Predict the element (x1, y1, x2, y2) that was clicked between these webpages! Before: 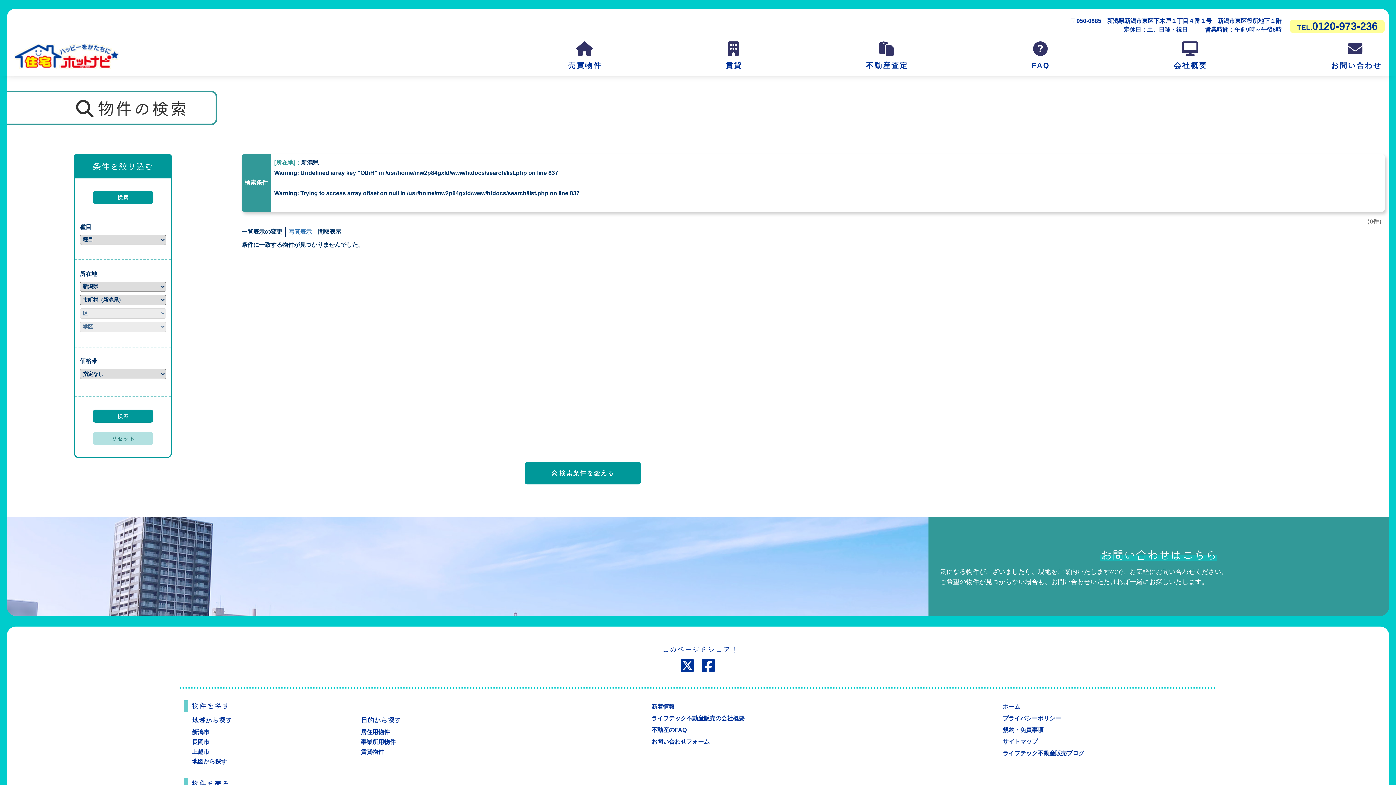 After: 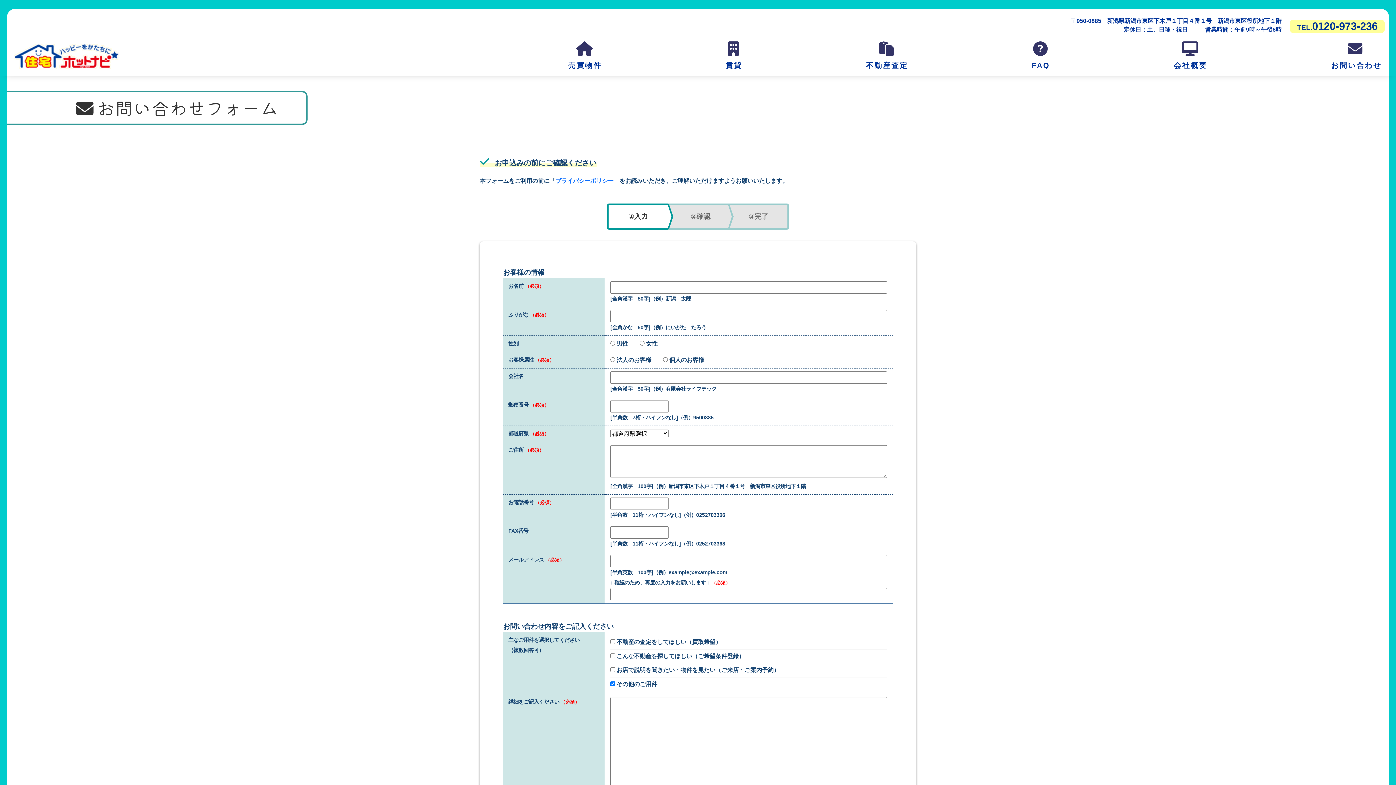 Action: bbox: (1328, 38, 1385, 73) label: お問い合わせ